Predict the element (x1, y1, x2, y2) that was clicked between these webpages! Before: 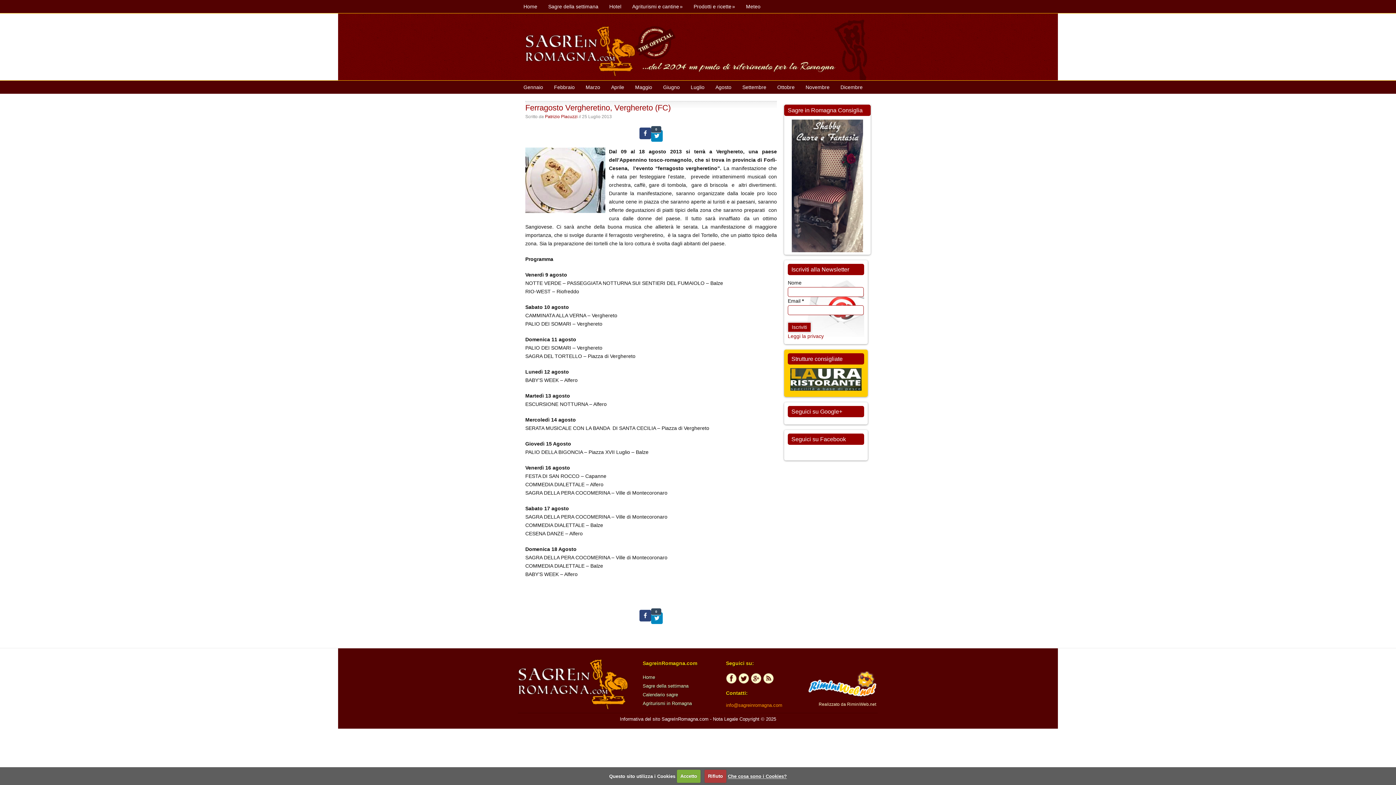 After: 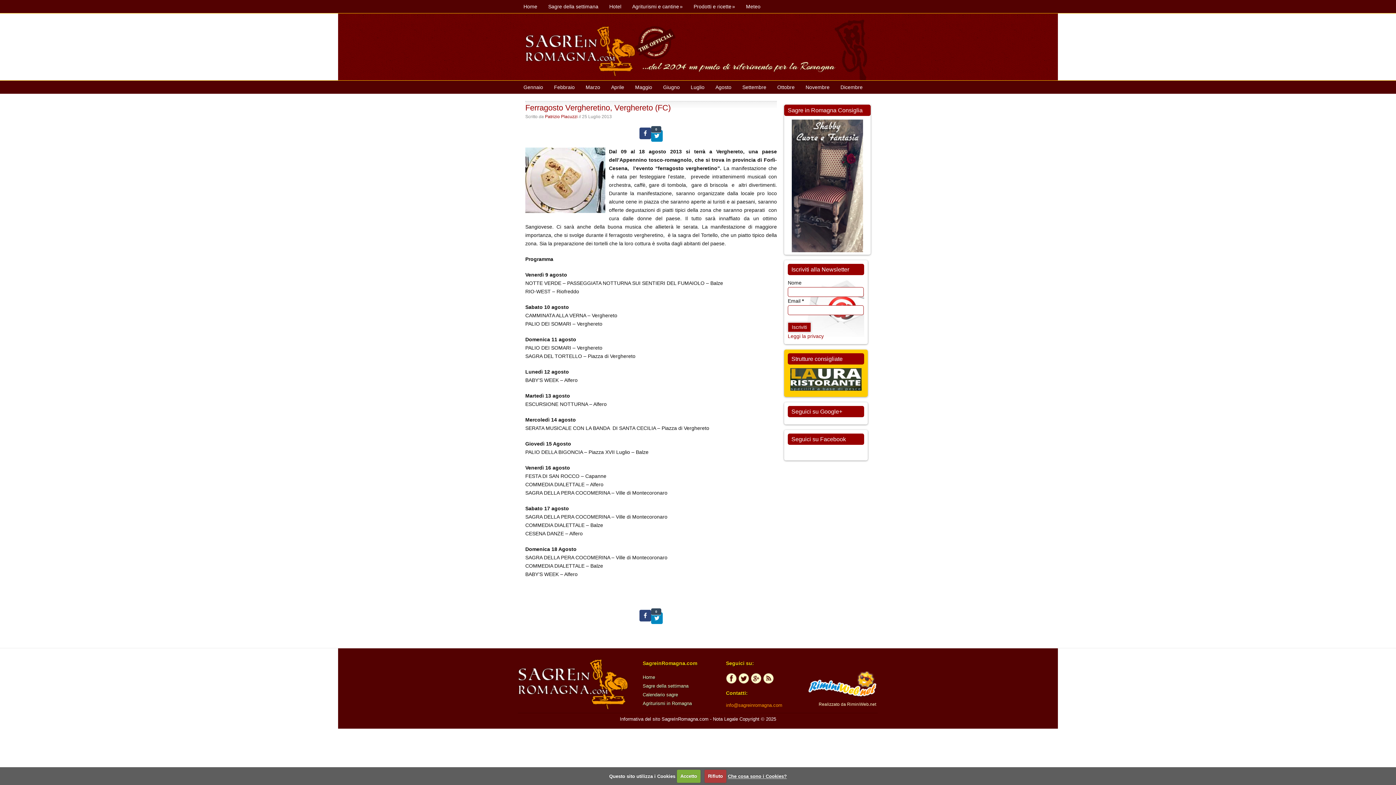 Action: bbox: (792, 247, 863, 253)